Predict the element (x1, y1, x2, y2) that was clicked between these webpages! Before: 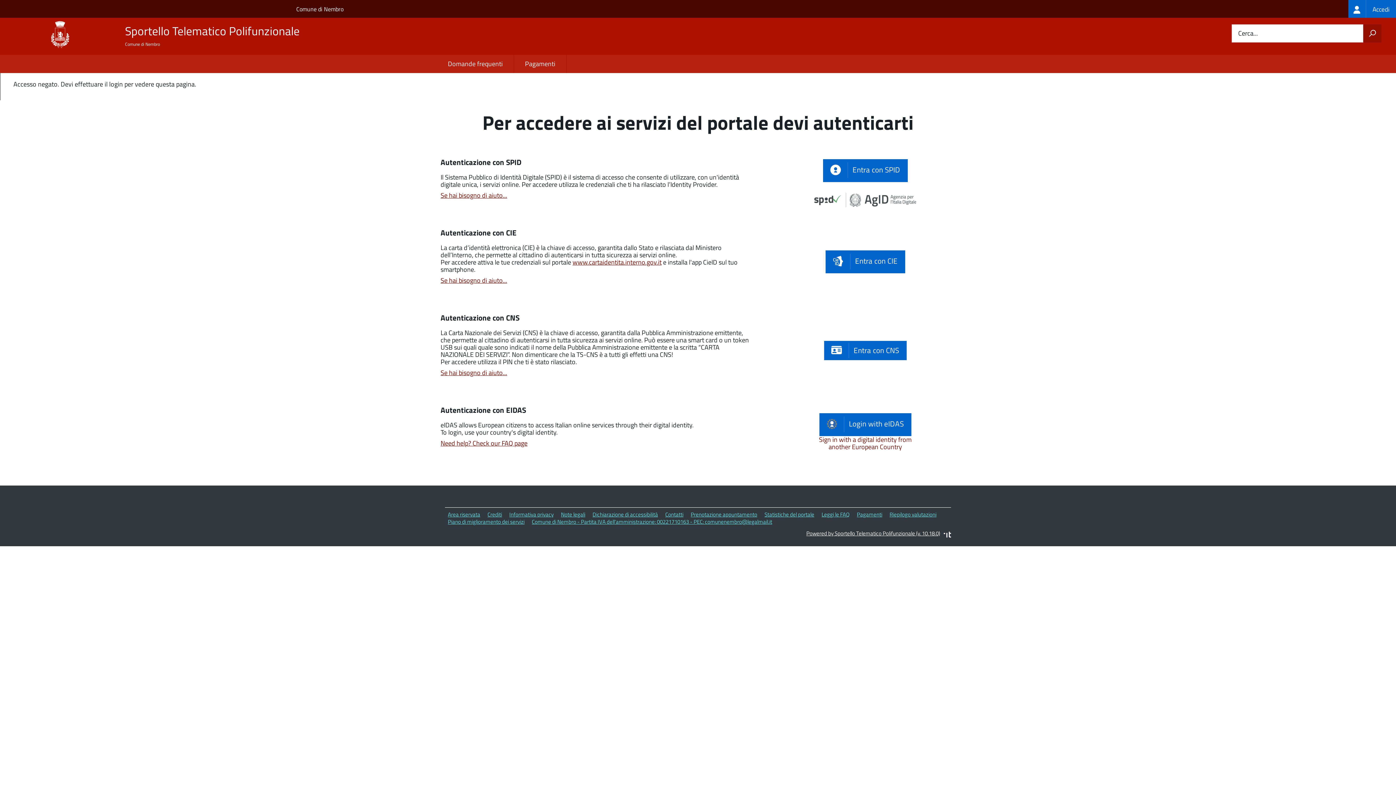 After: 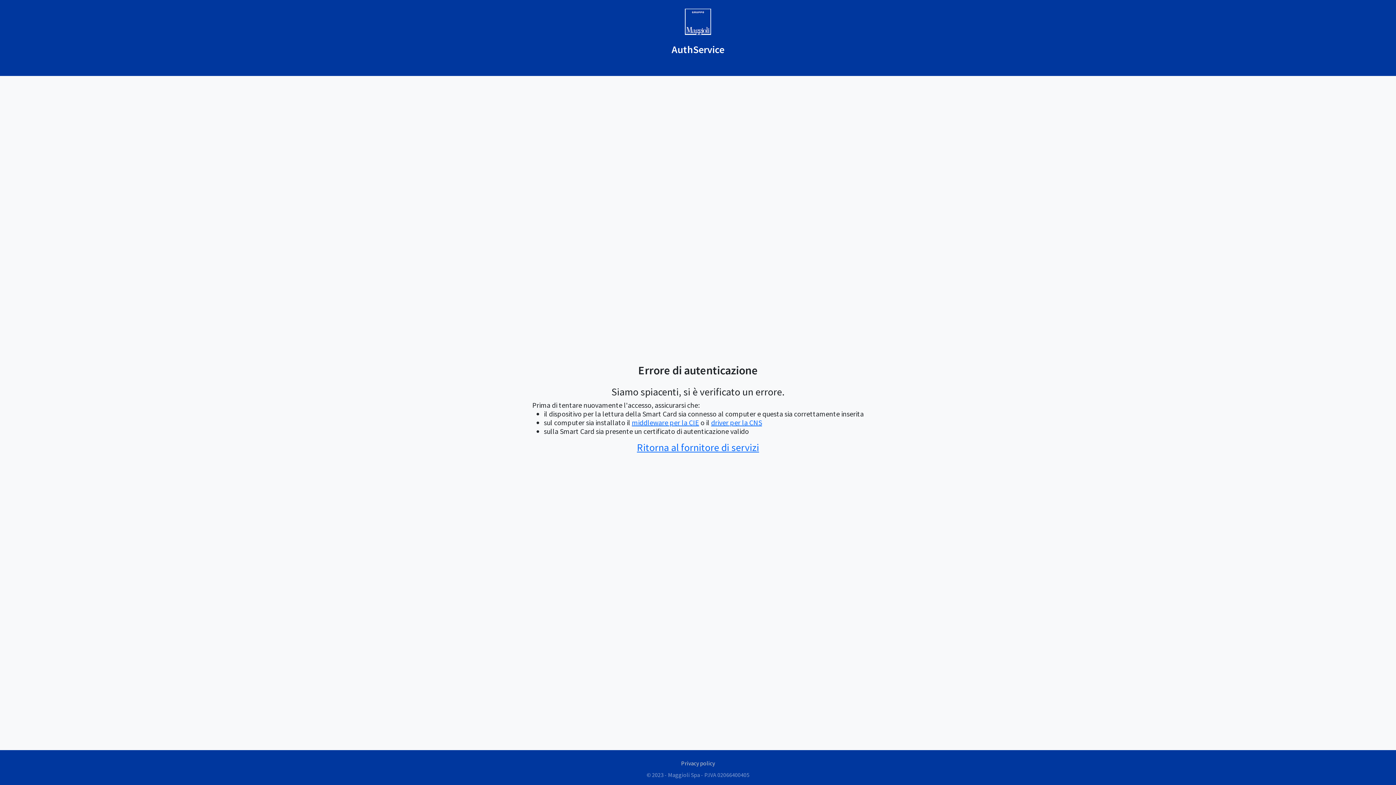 Action: label:  Entra con CNS bbox: (824, 340, 906, 360)